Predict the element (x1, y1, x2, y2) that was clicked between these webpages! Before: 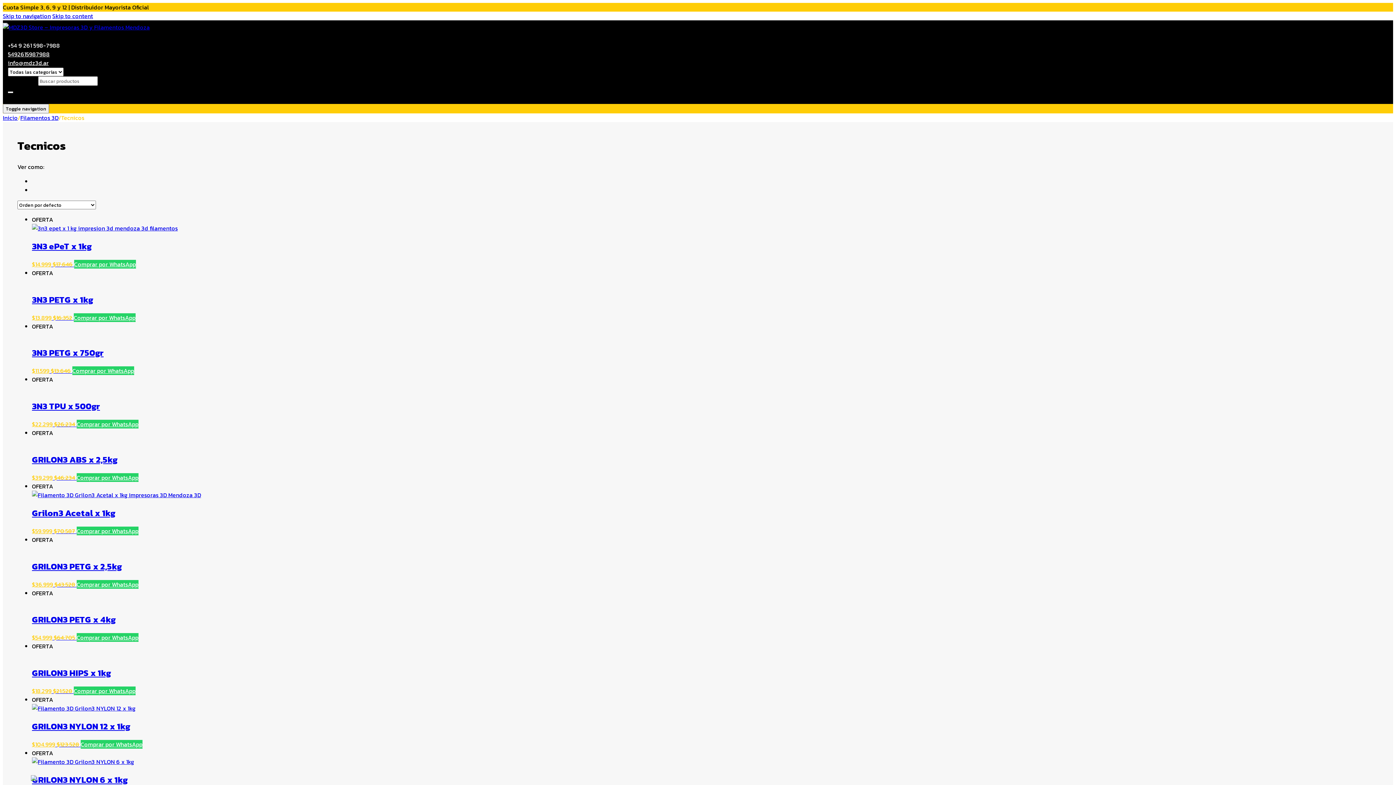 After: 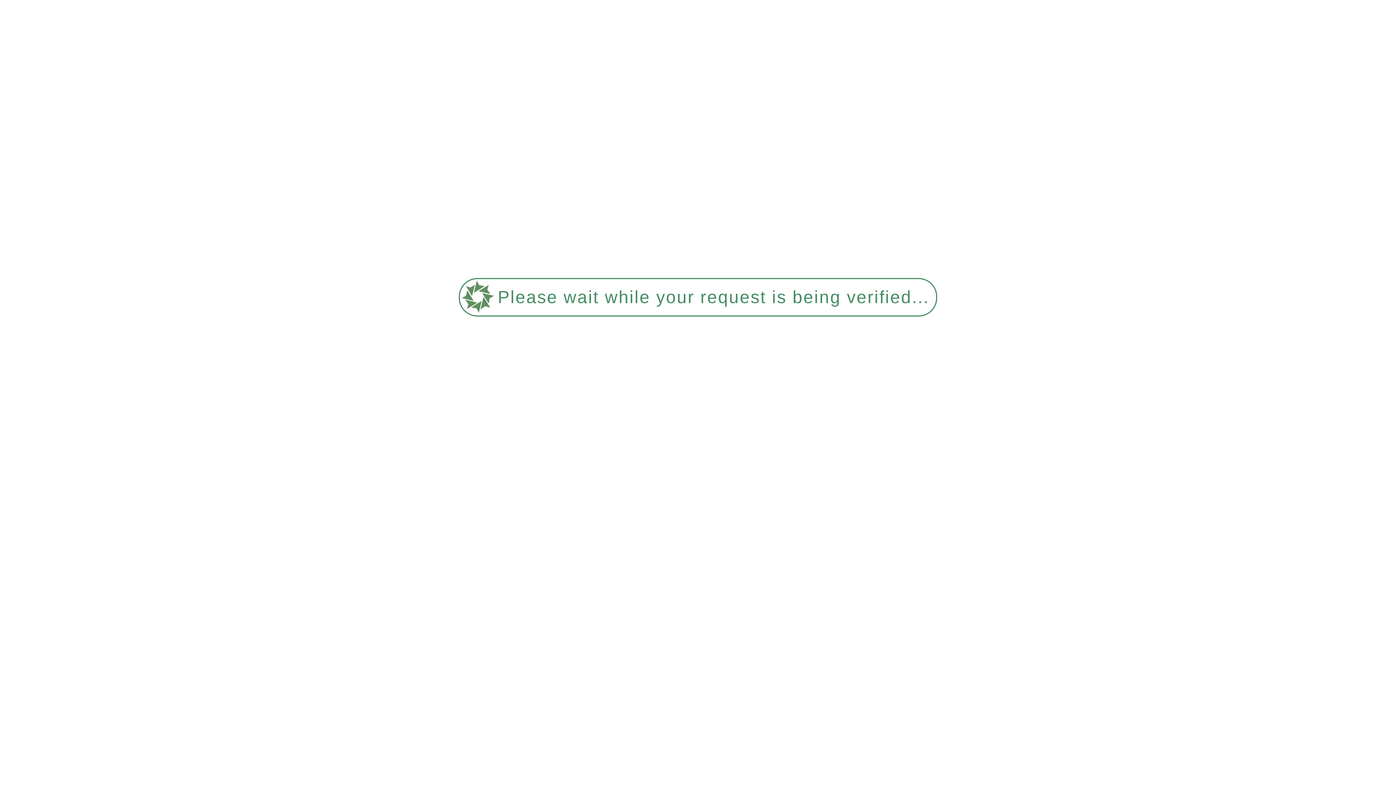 Action: bbox: (32, 490, 201, 499)